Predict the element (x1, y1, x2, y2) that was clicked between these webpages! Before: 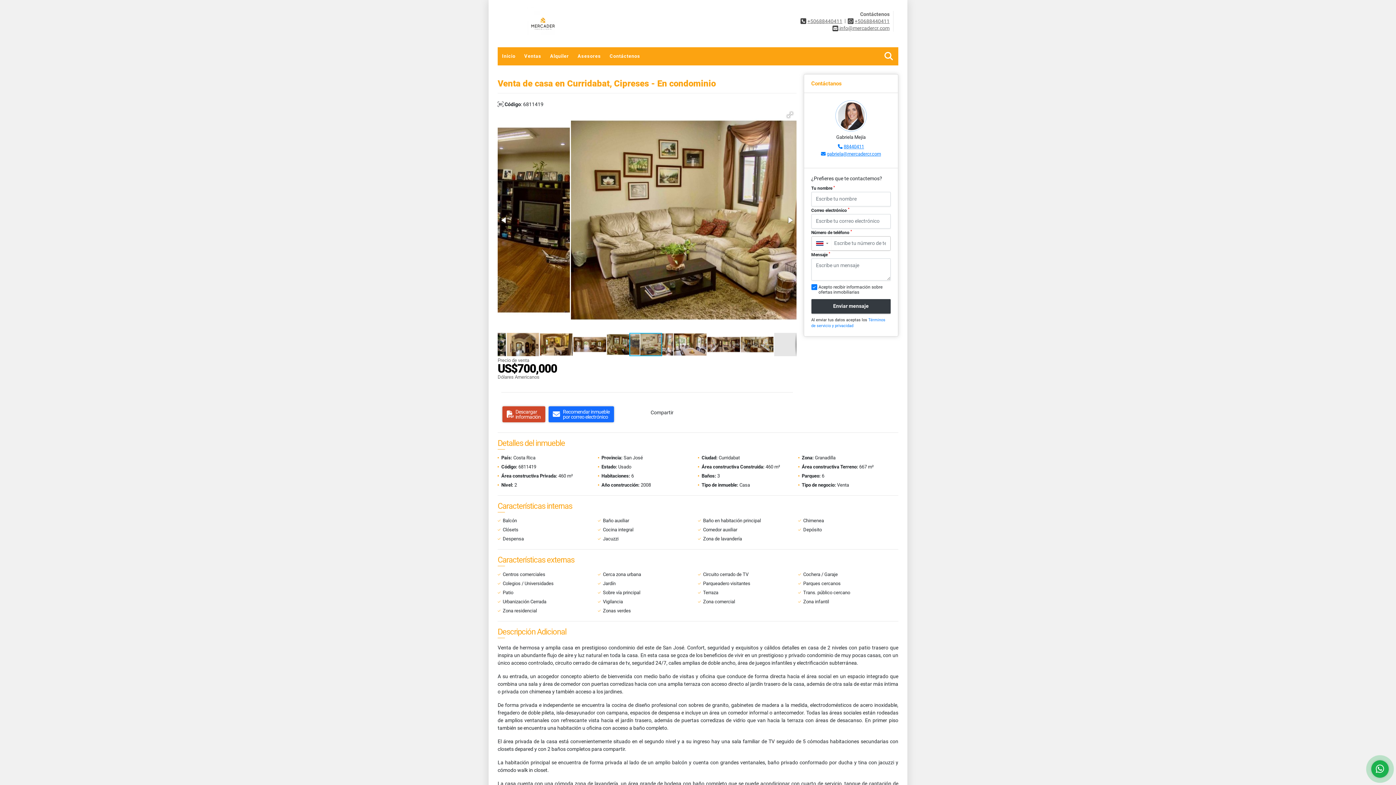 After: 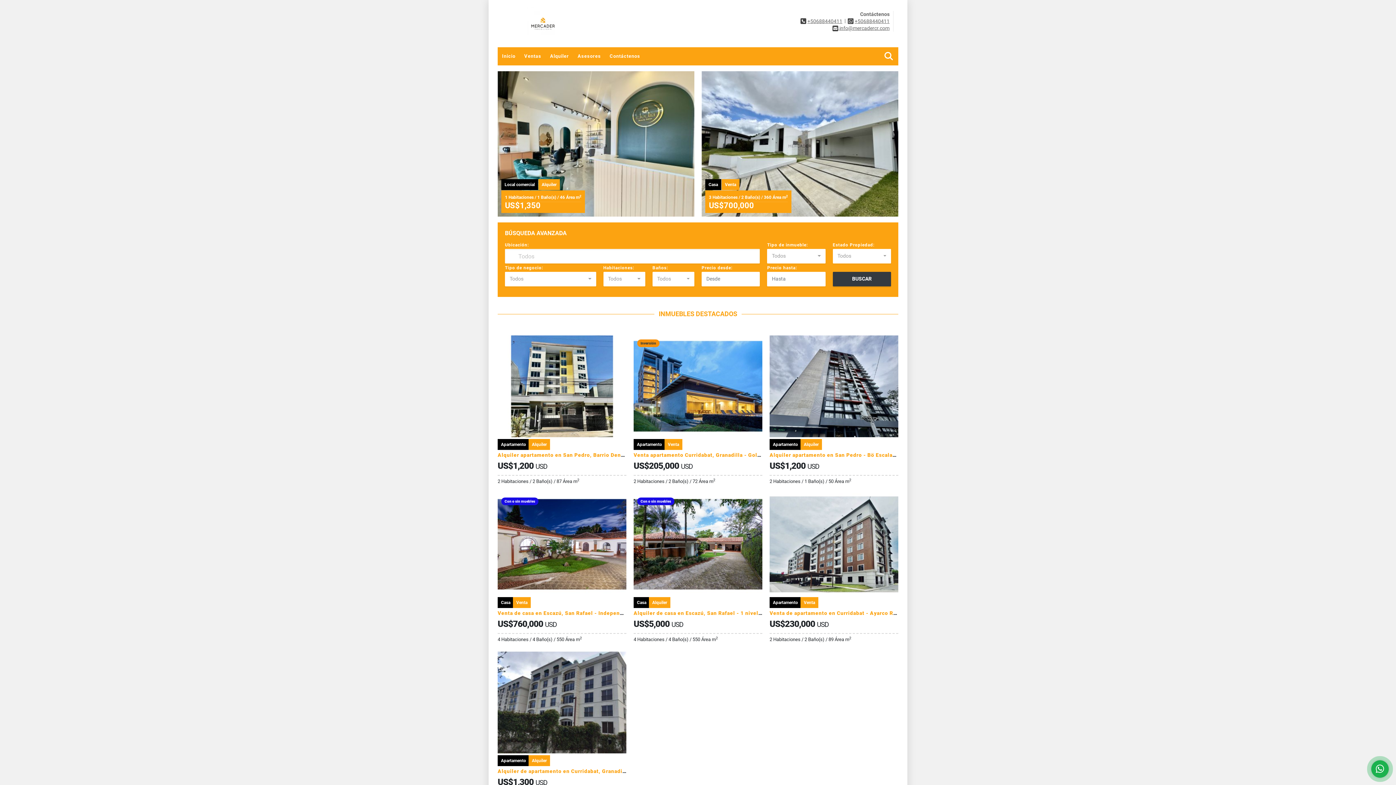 Action: bbox: (497, 7, 558, 40)